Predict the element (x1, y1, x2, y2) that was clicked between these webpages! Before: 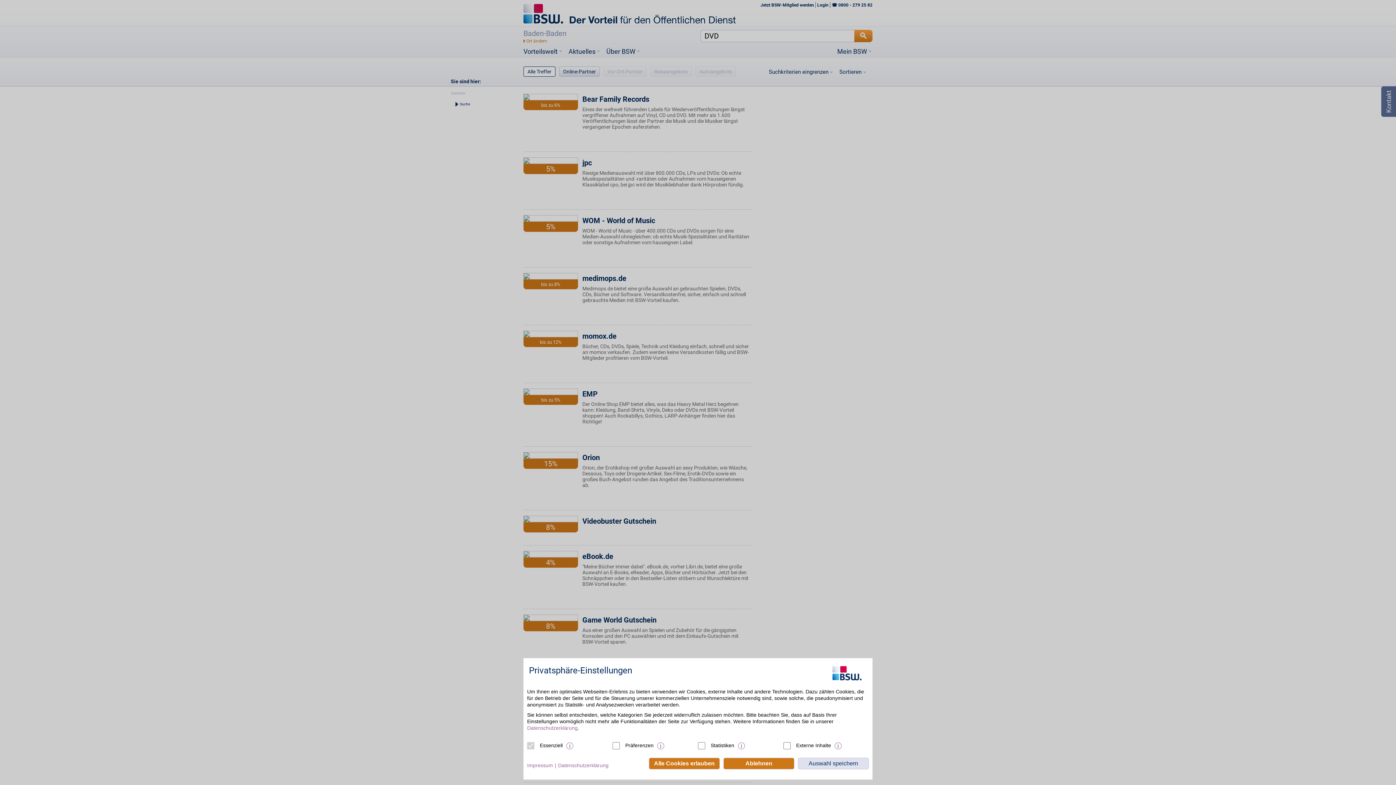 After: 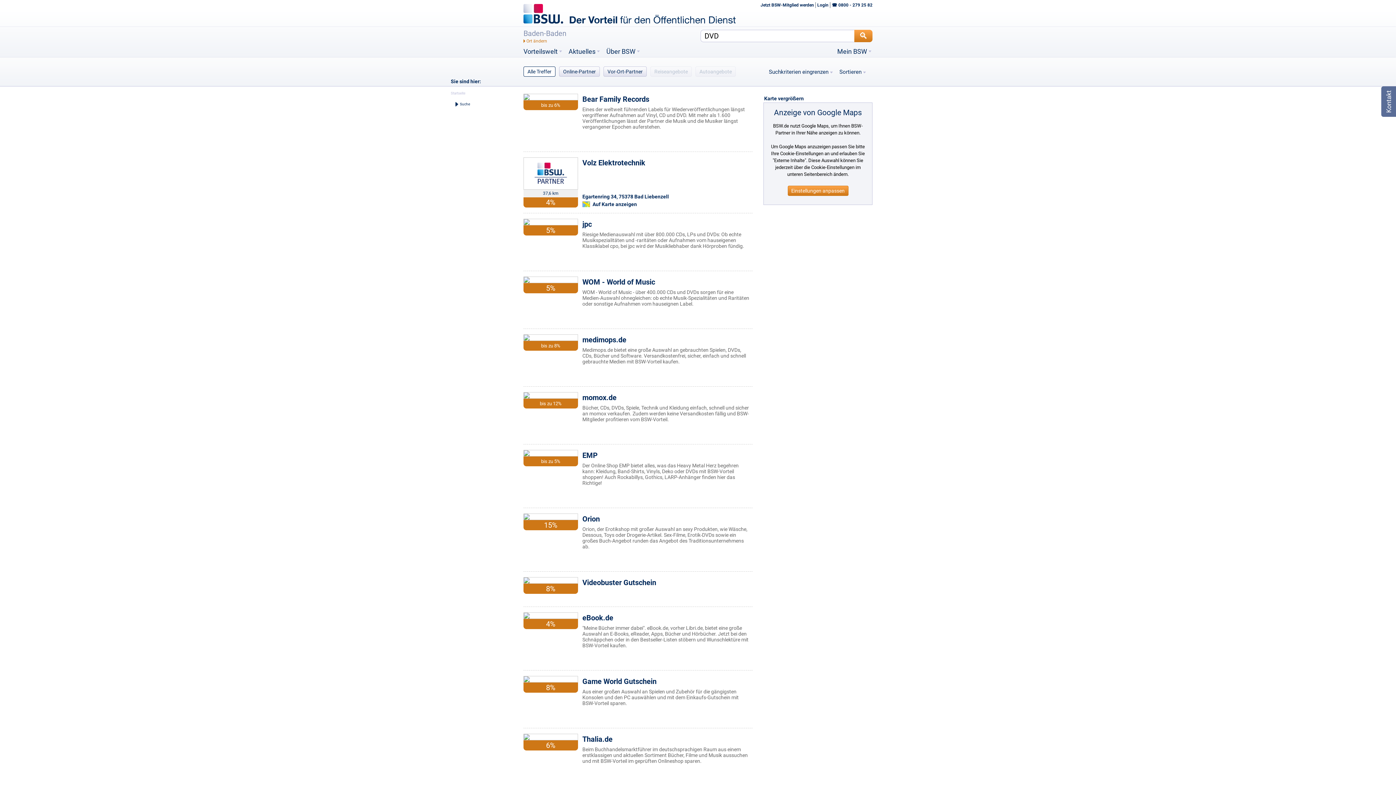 Action: label: Auswahl speichern bbox: (798, 758, 869, 769)